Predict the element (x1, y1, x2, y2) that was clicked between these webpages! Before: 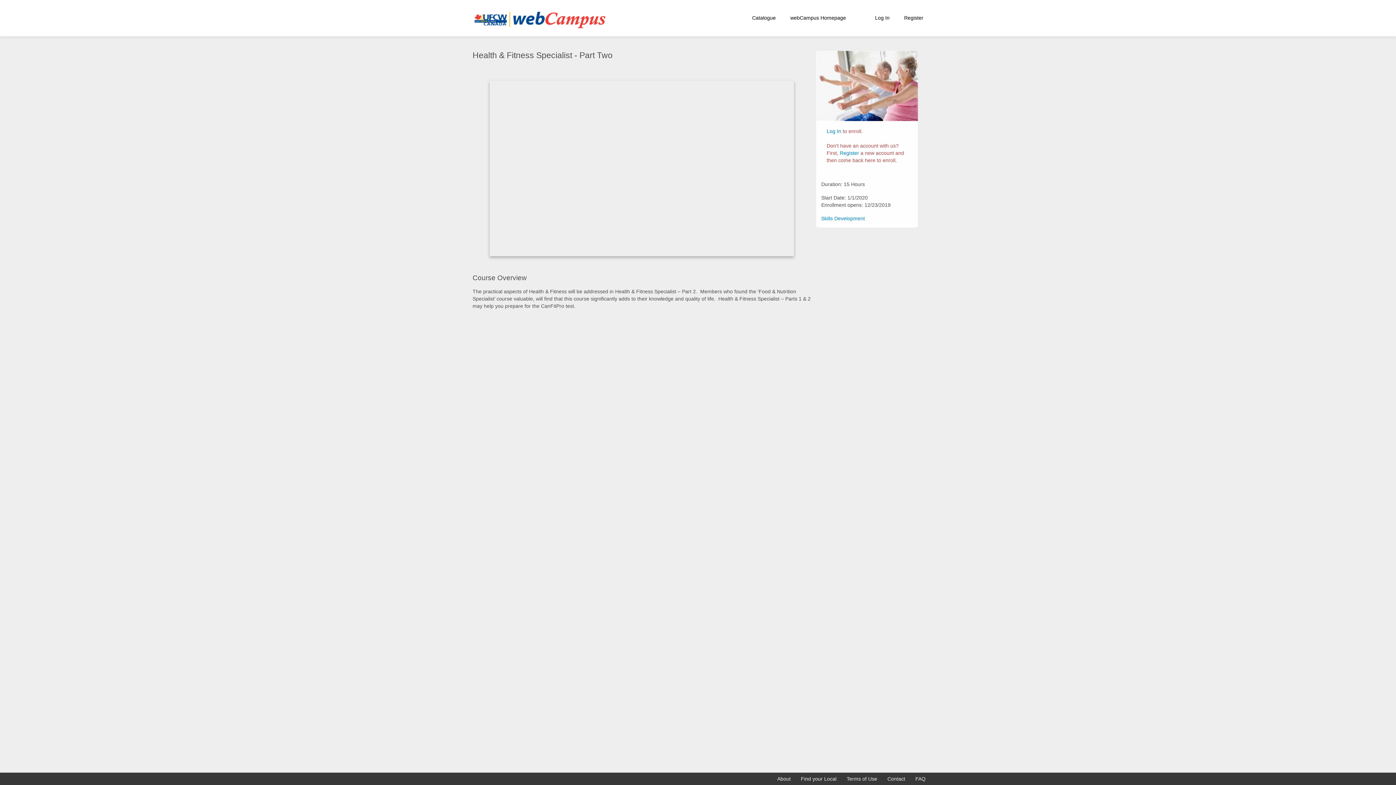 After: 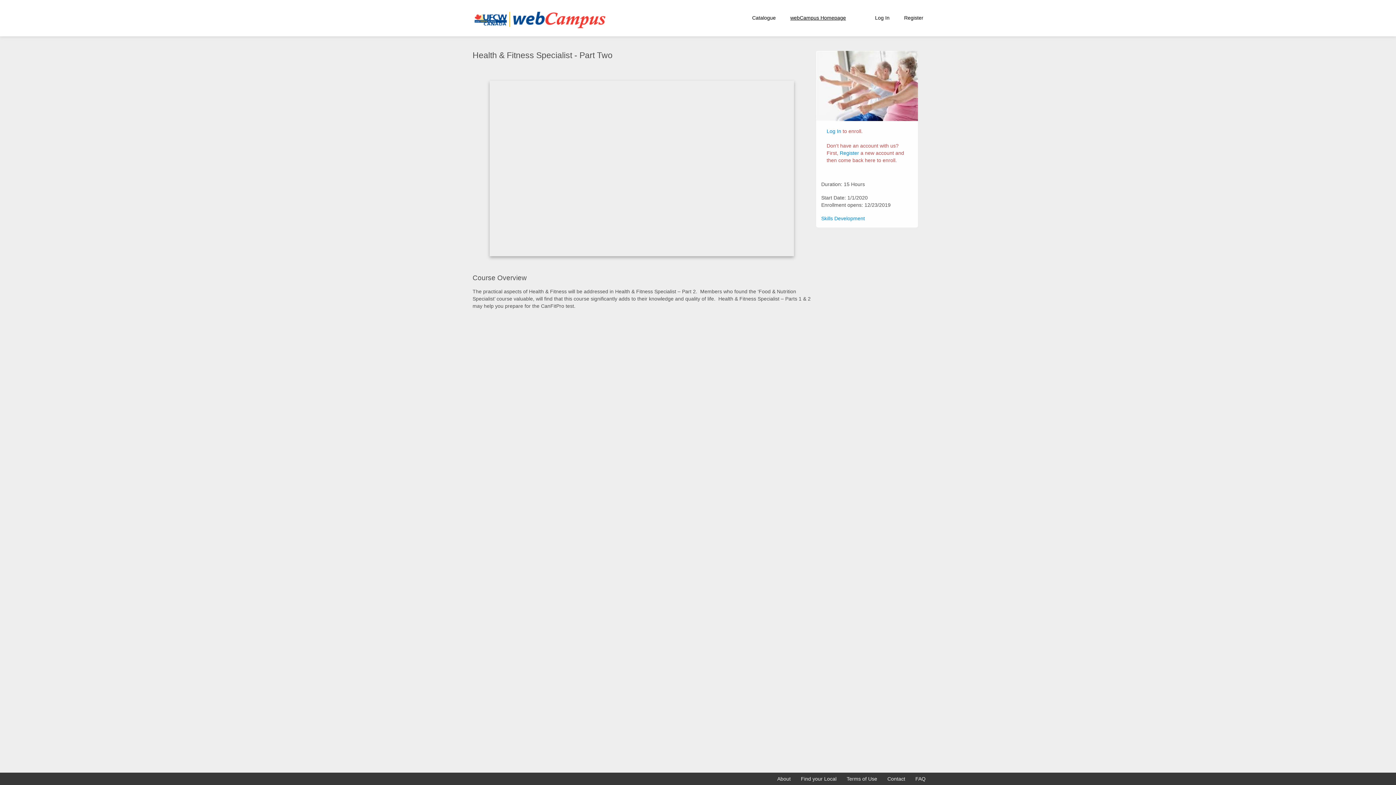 Action: bbox: (786, 10, 849, 23) label: webCampus Homepage